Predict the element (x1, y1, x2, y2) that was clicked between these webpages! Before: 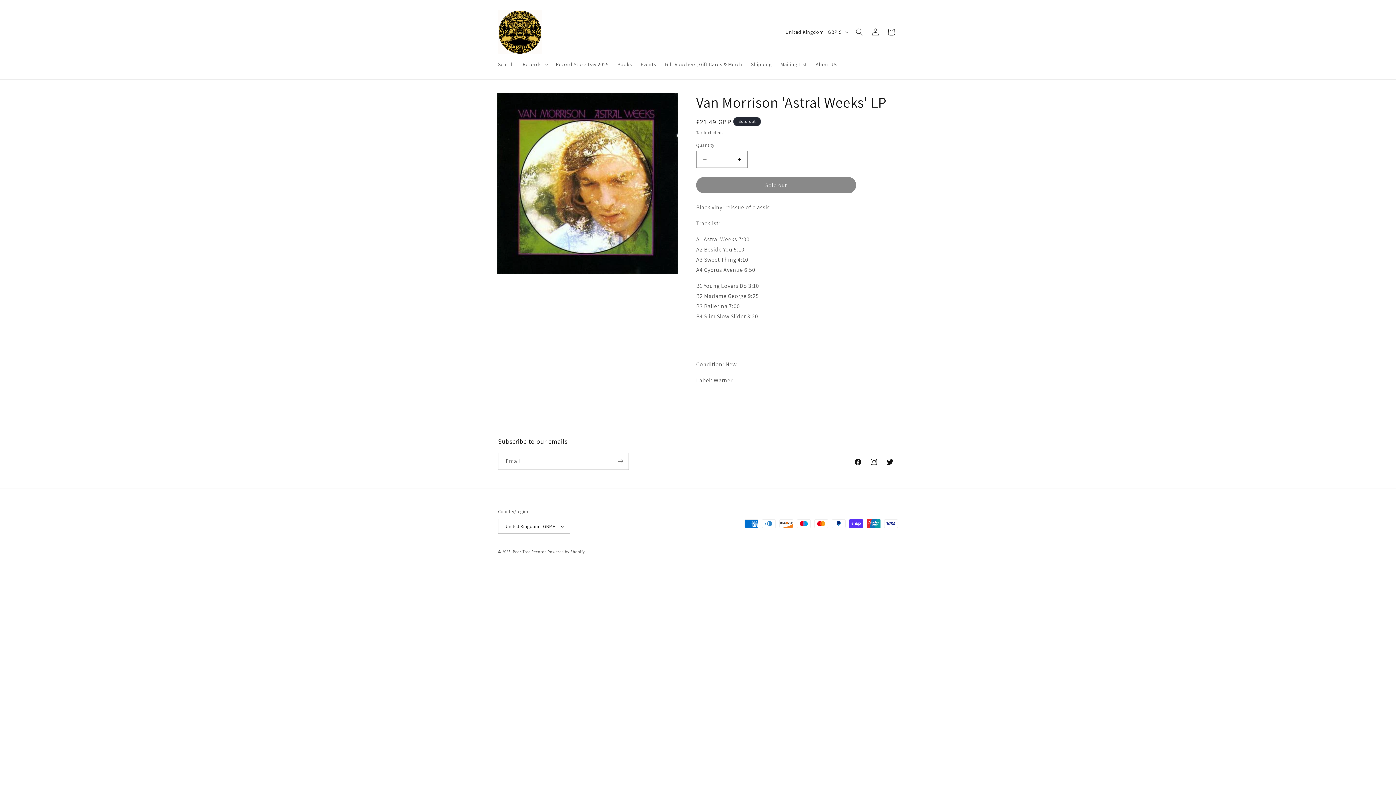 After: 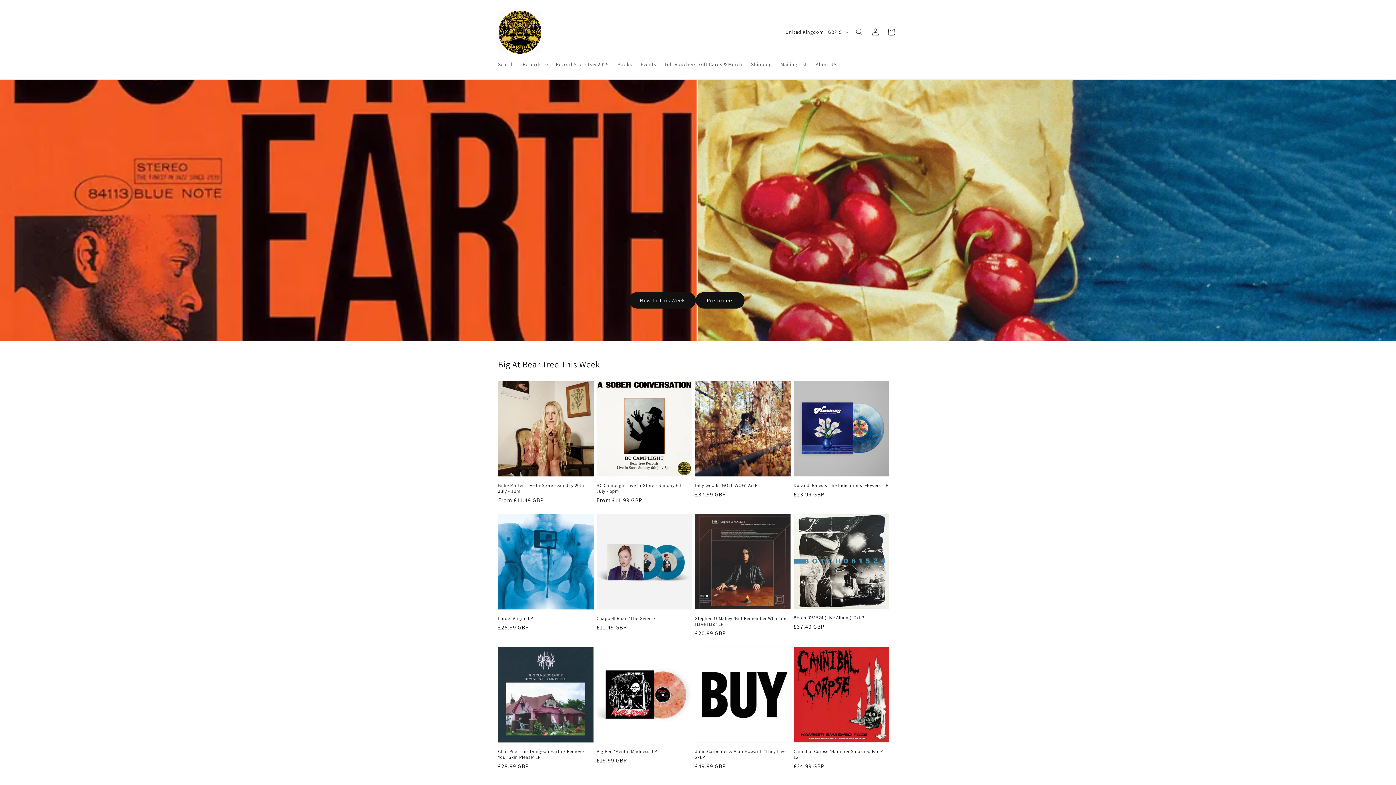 Action: label: Bear Tree Records bbox: (512, 549, 546, 554)